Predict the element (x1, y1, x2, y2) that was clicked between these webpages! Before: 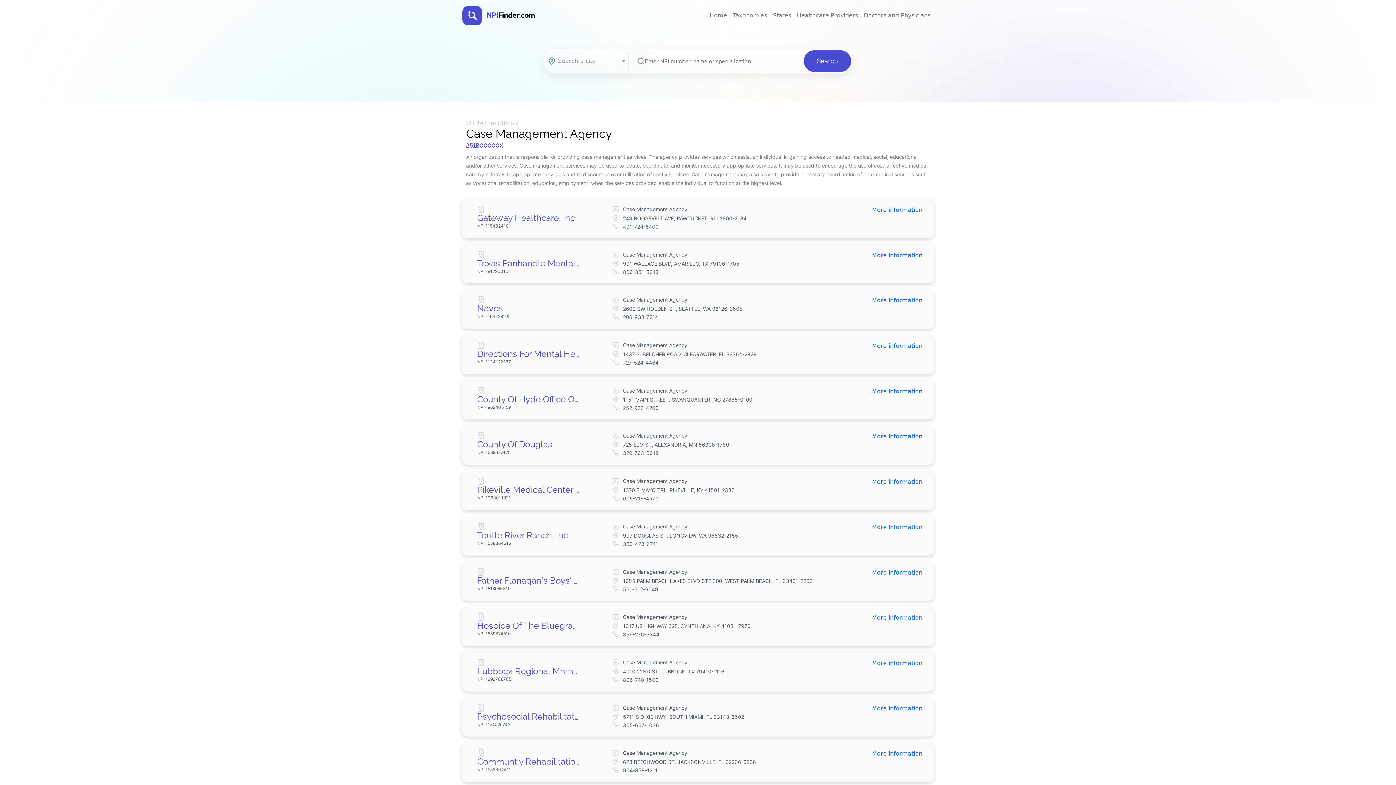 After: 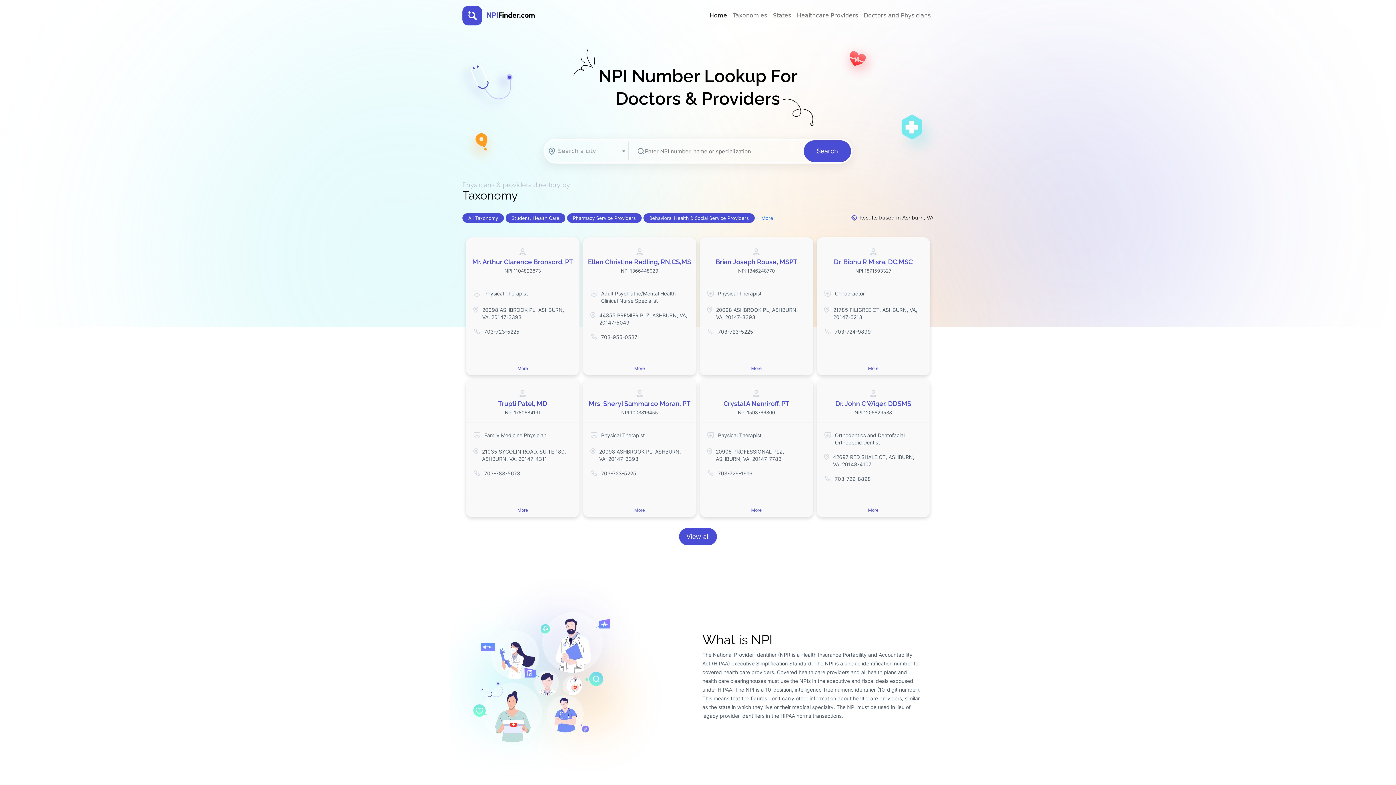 Action: bbox: (706, 8, 730, 22) label: Home